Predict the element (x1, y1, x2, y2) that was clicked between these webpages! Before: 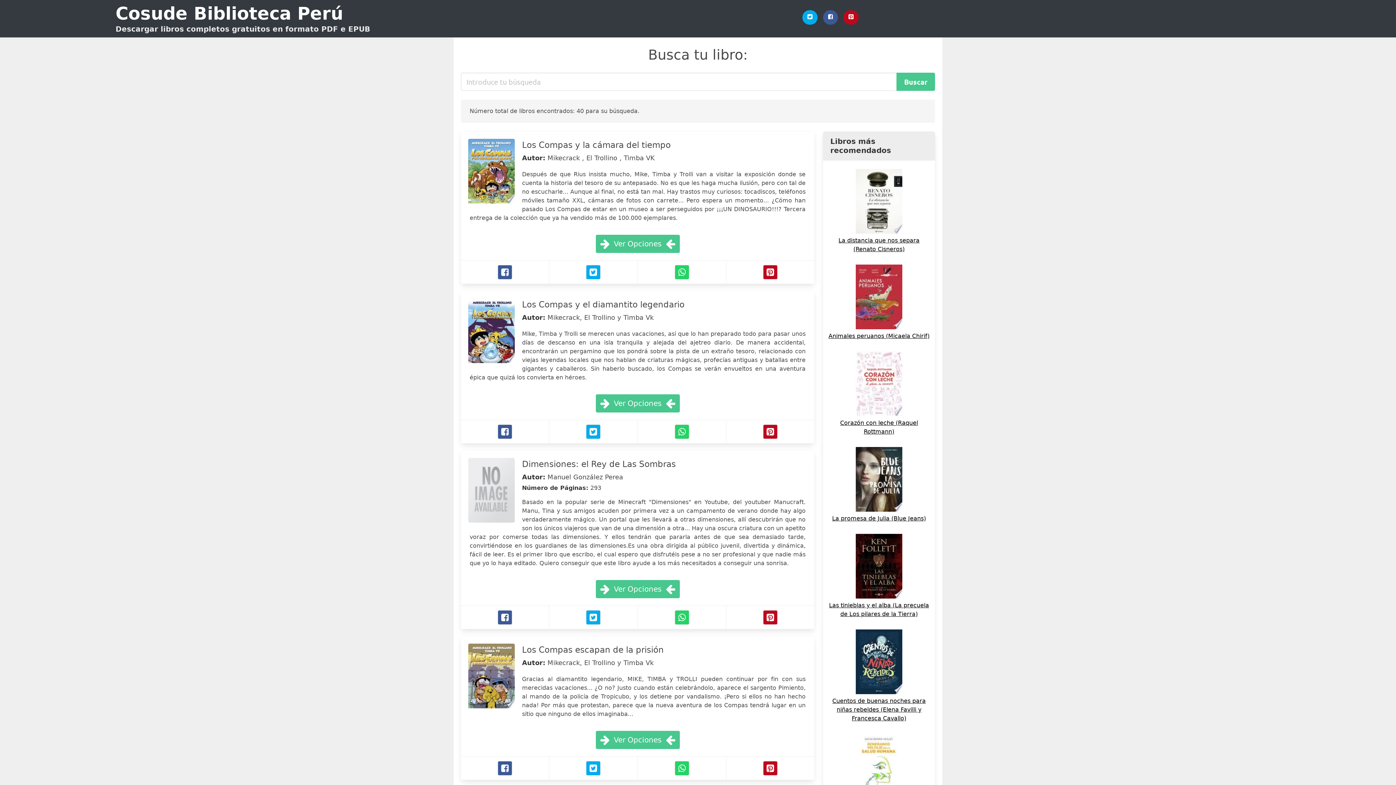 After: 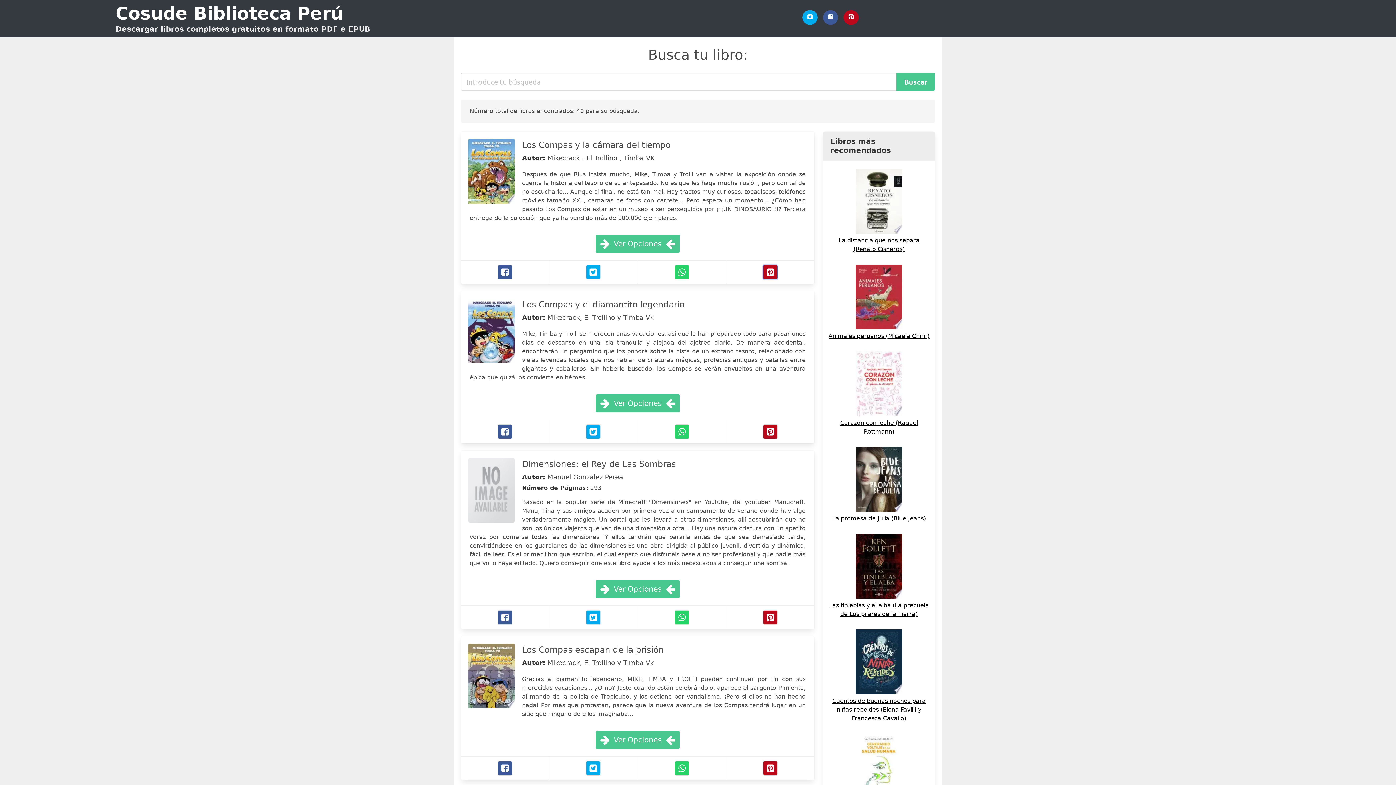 Action: label: Pinterest bbox: (763, 265, 777, 279)